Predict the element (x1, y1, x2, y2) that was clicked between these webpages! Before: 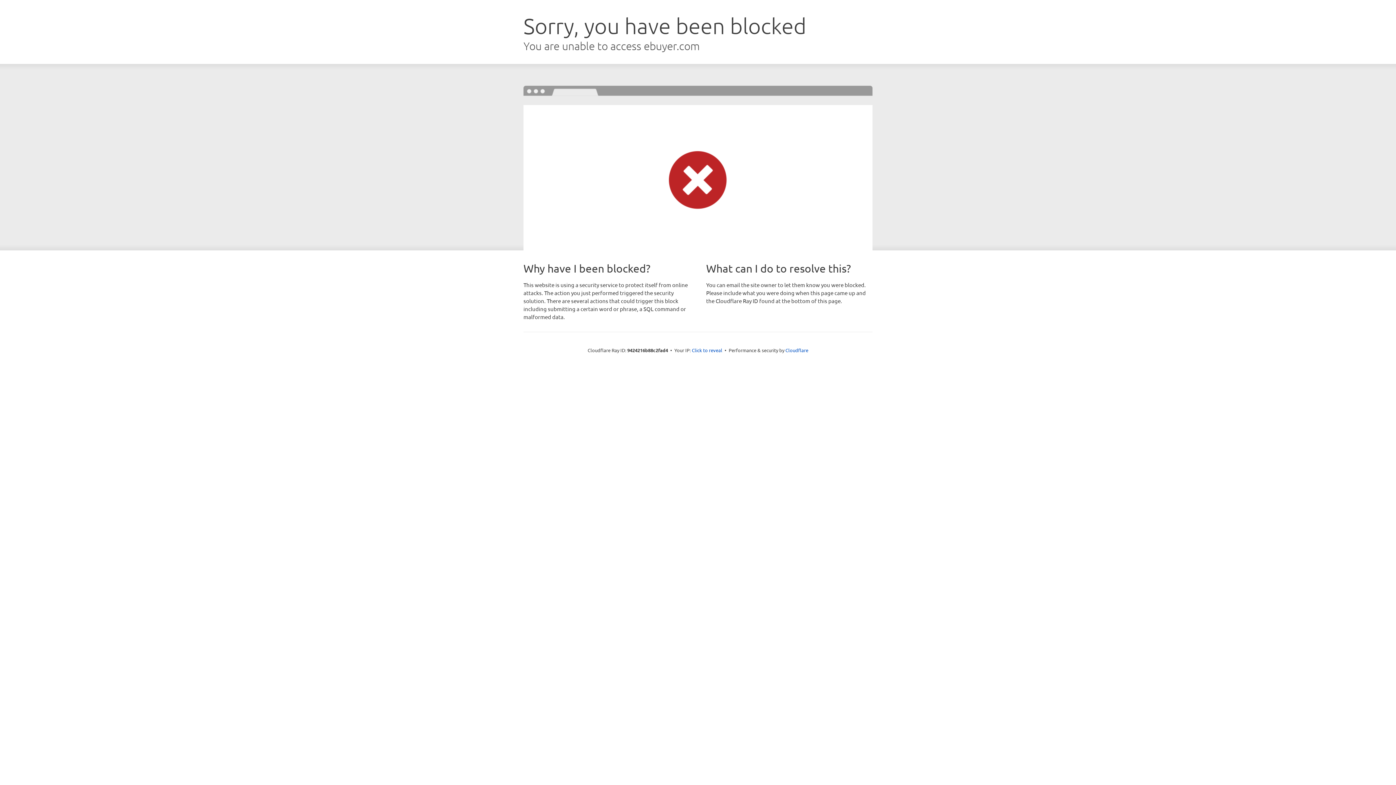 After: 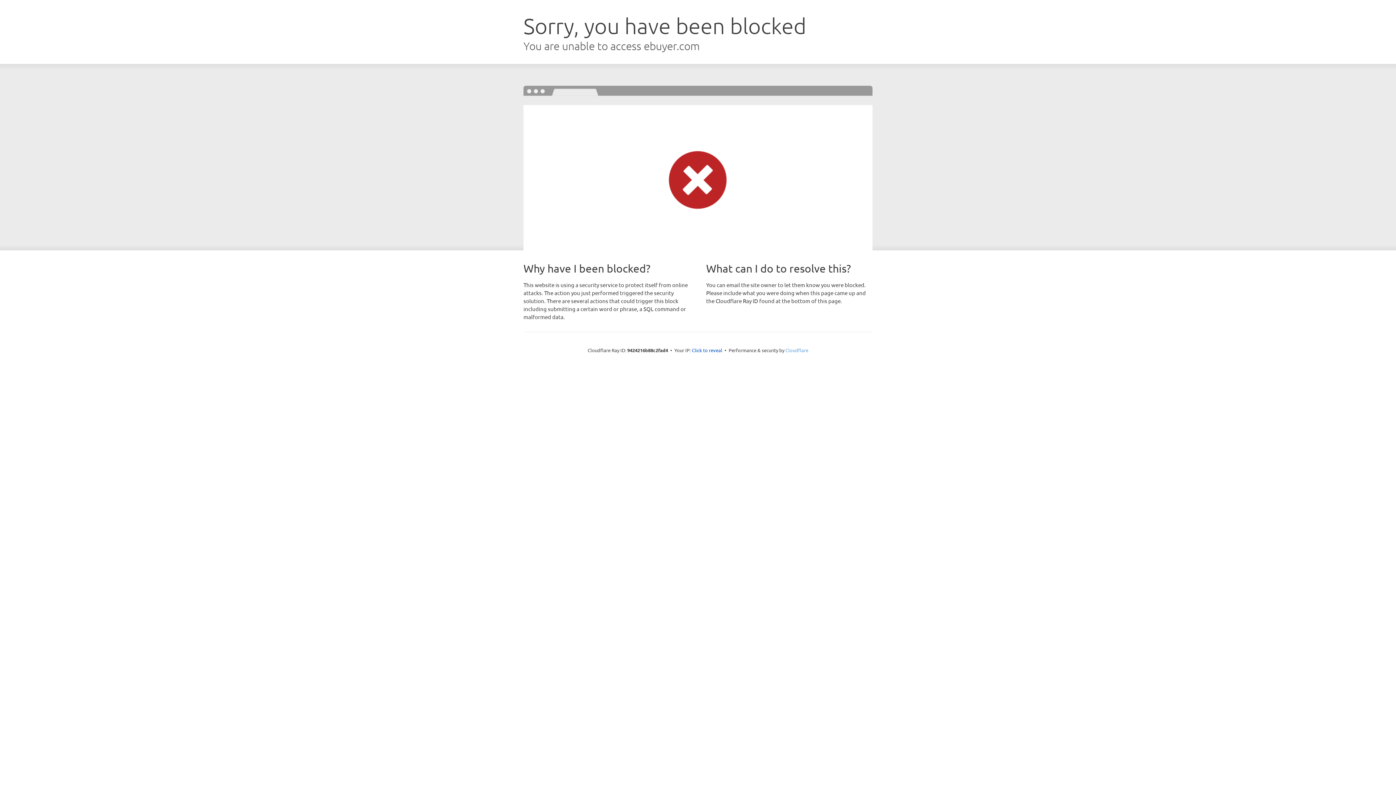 Action: bbox: (785, 347, 808, 353) label: Cloudflare